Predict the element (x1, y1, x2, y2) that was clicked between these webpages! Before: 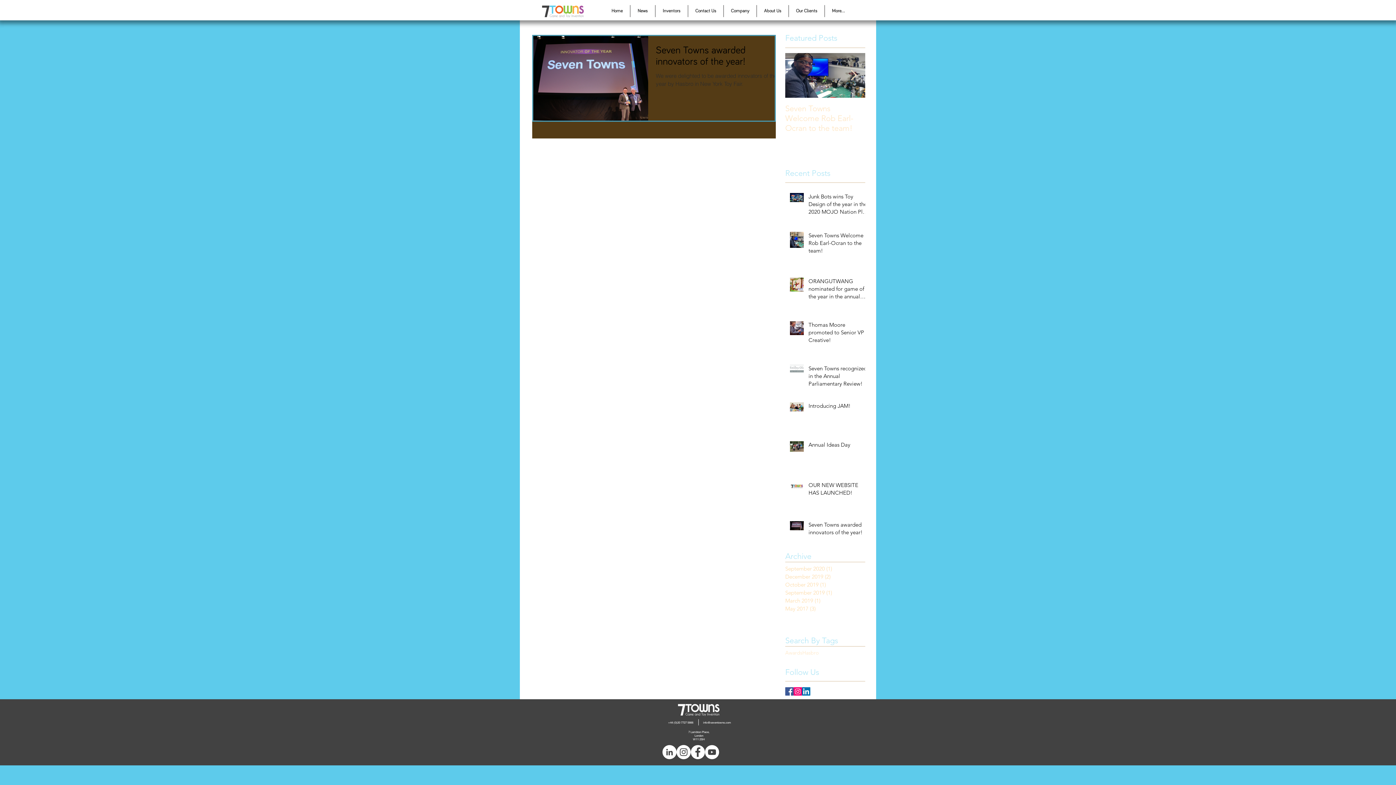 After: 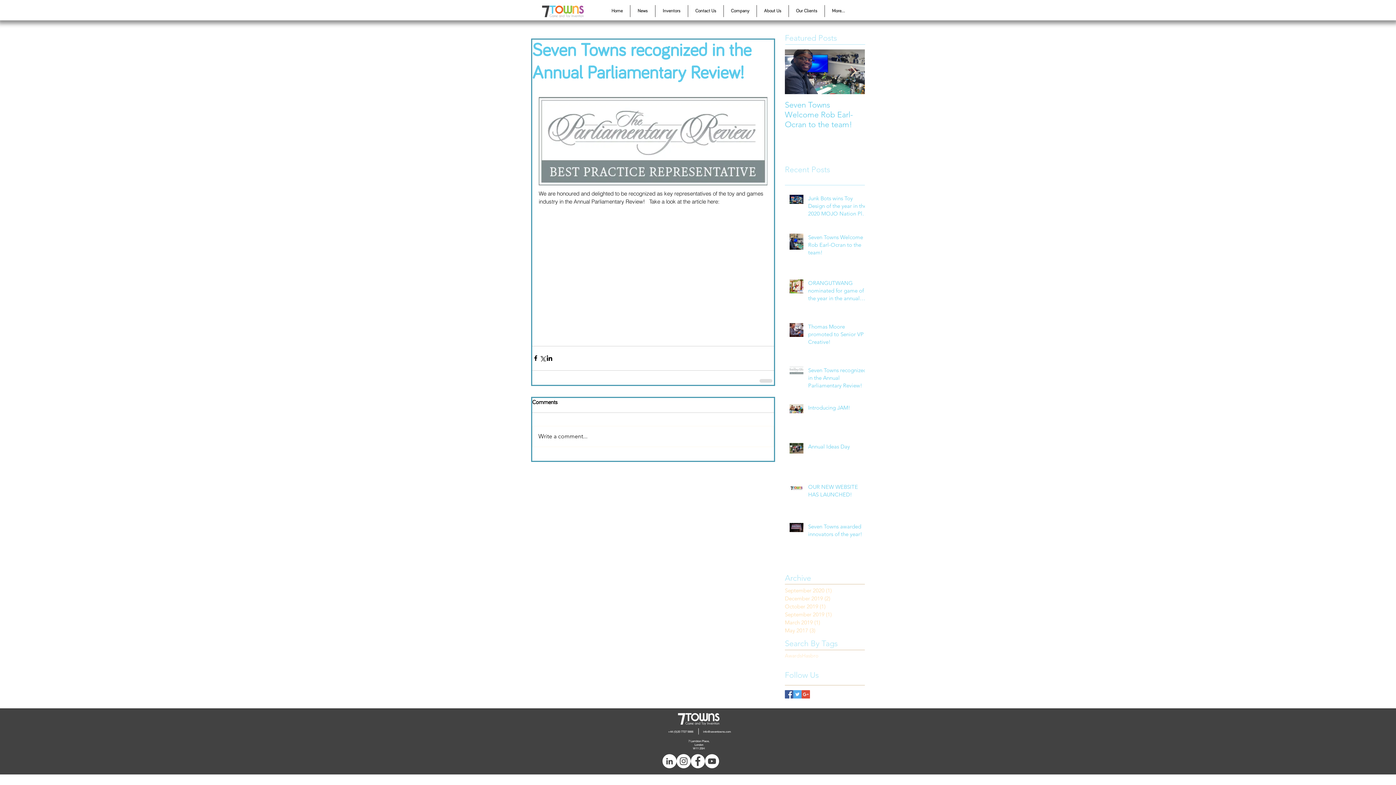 Action: bbox: (808, 364, 869, 390) label: Seven Towns recognized in the Annual Parliamentary Review!